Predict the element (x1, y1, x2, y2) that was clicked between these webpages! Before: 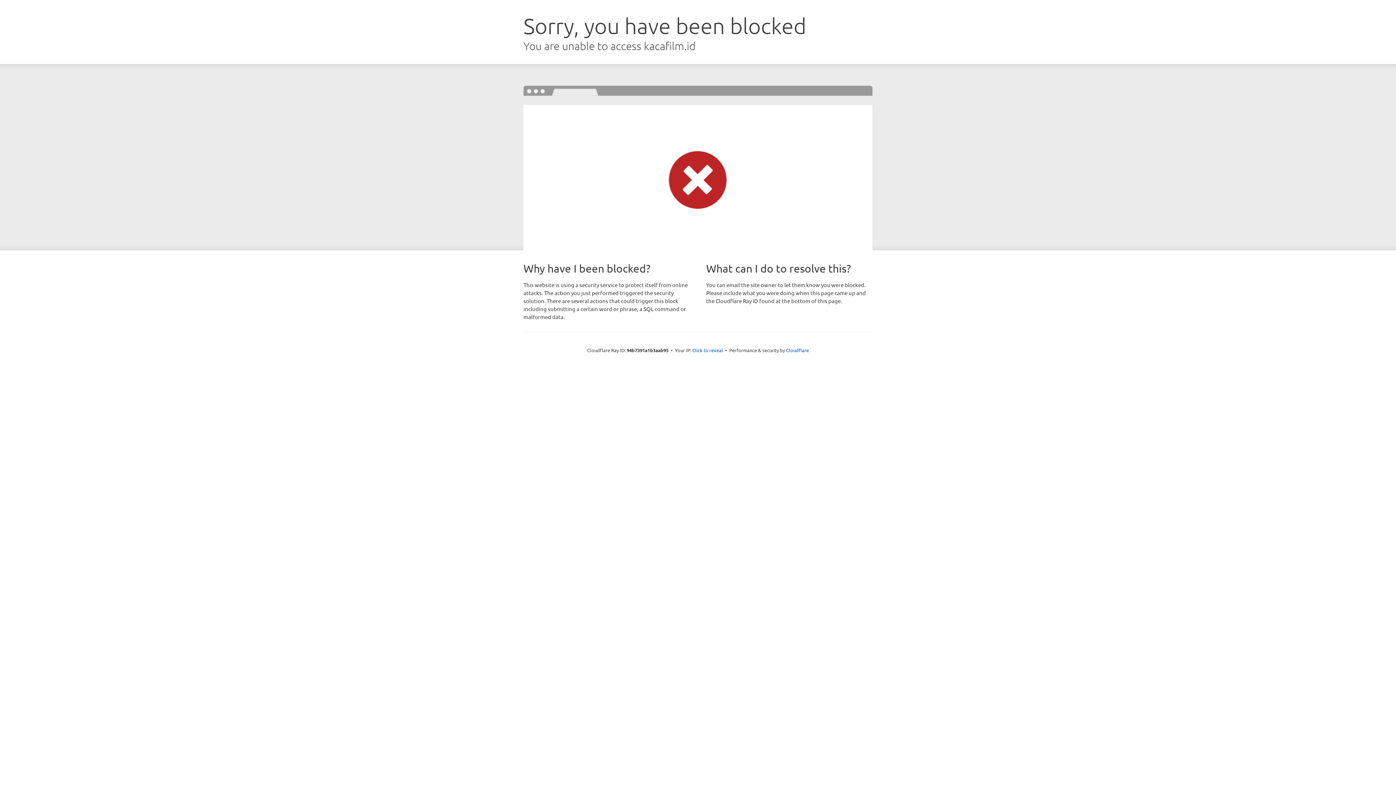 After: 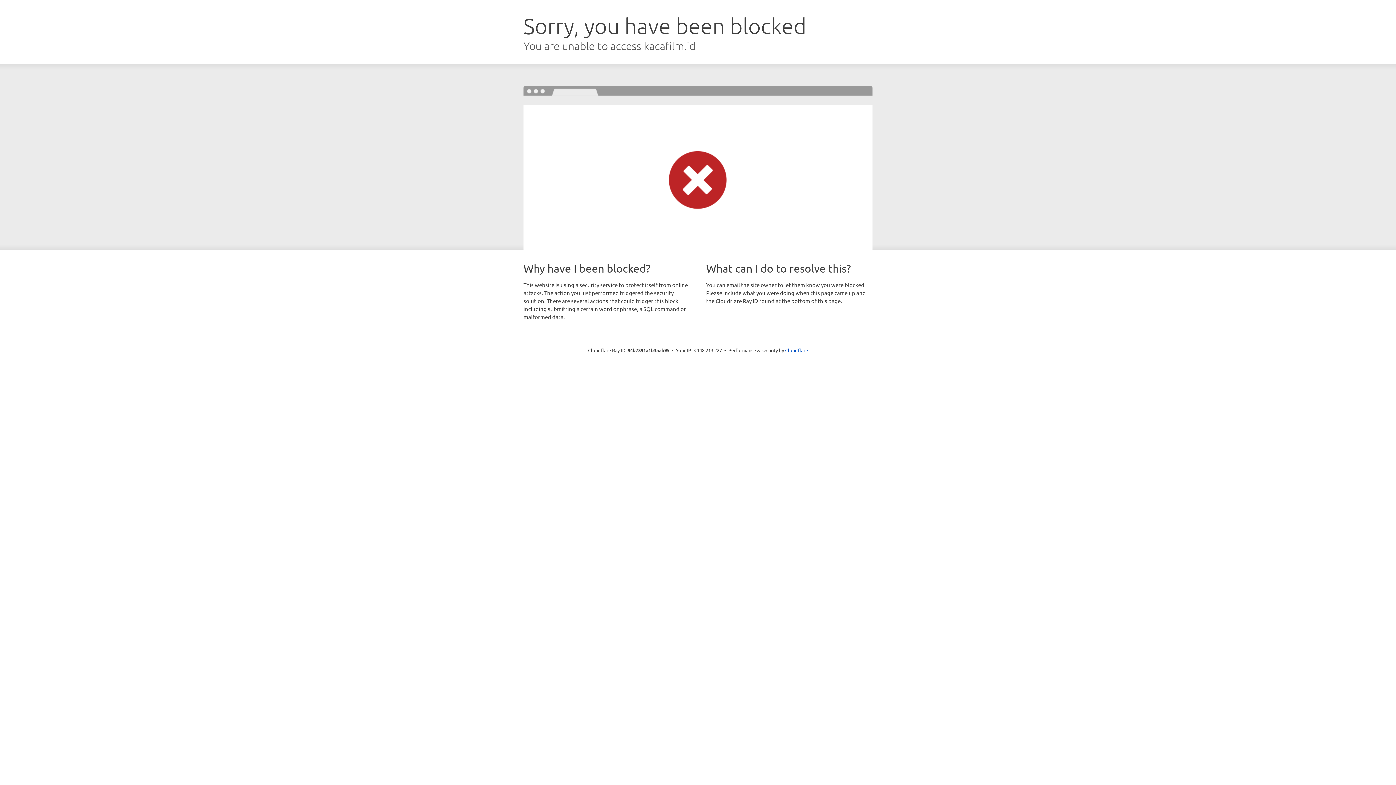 Action: label: Click to reveal bbox: (692, 346, 723, 353)